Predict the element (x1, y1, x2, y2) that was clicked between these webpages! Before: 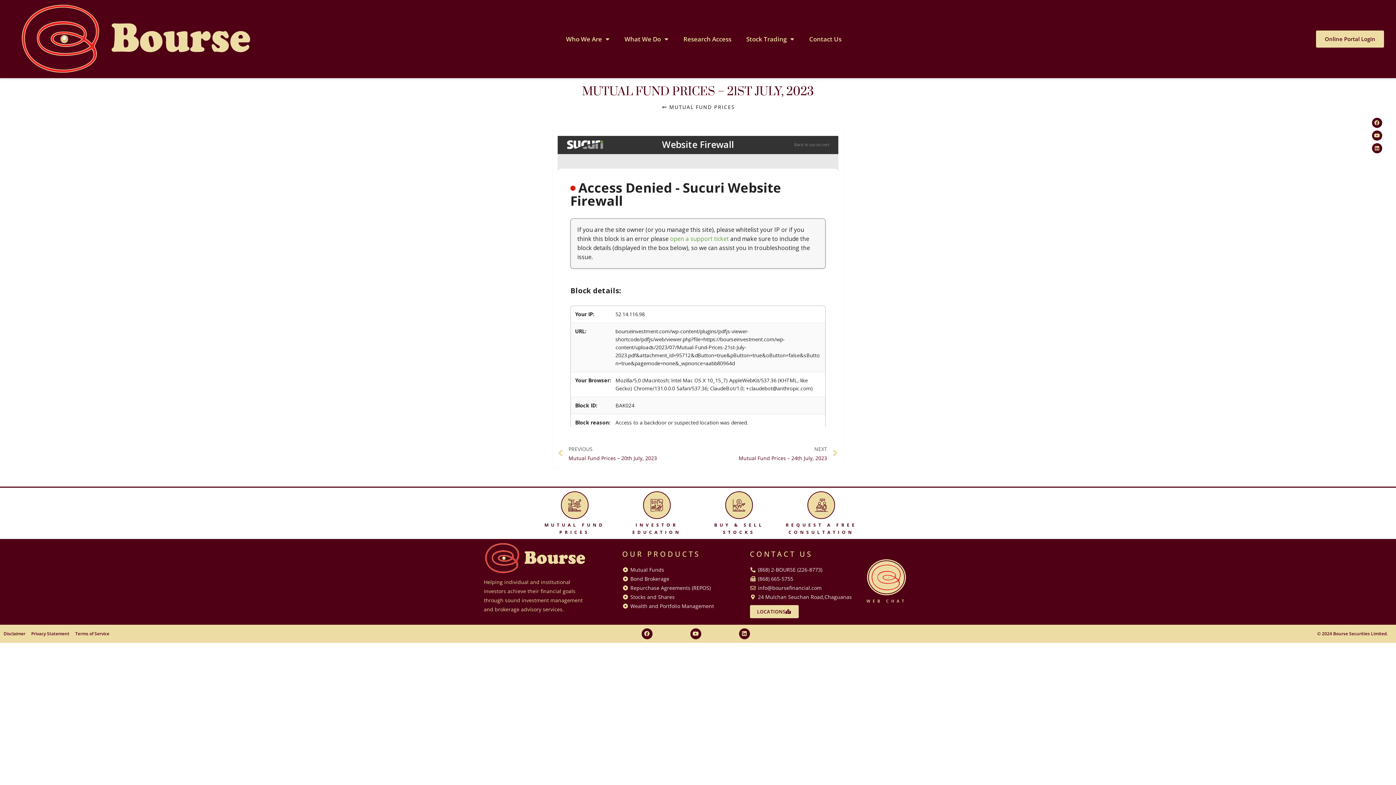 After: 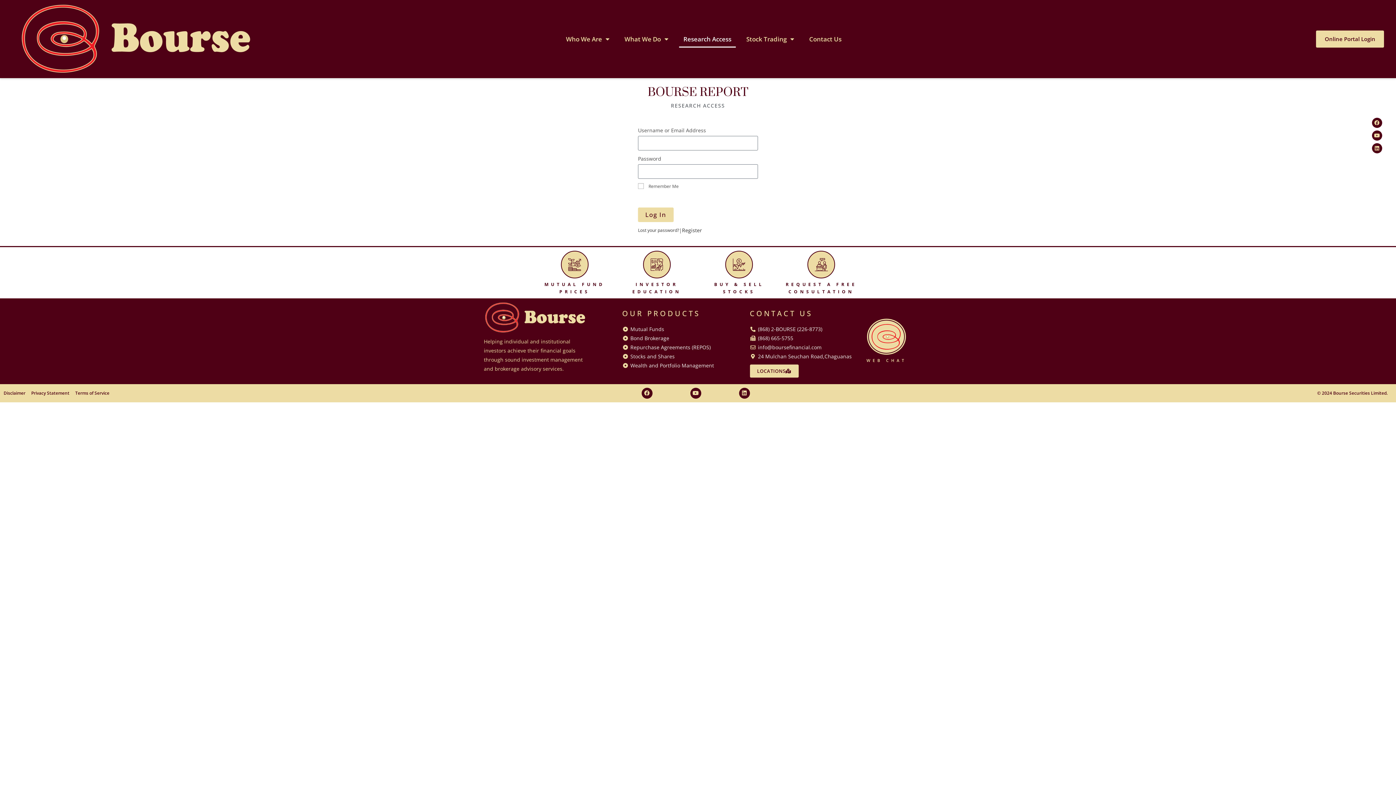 Action: label: Research Access bbox: (679, 30, 735, 47)